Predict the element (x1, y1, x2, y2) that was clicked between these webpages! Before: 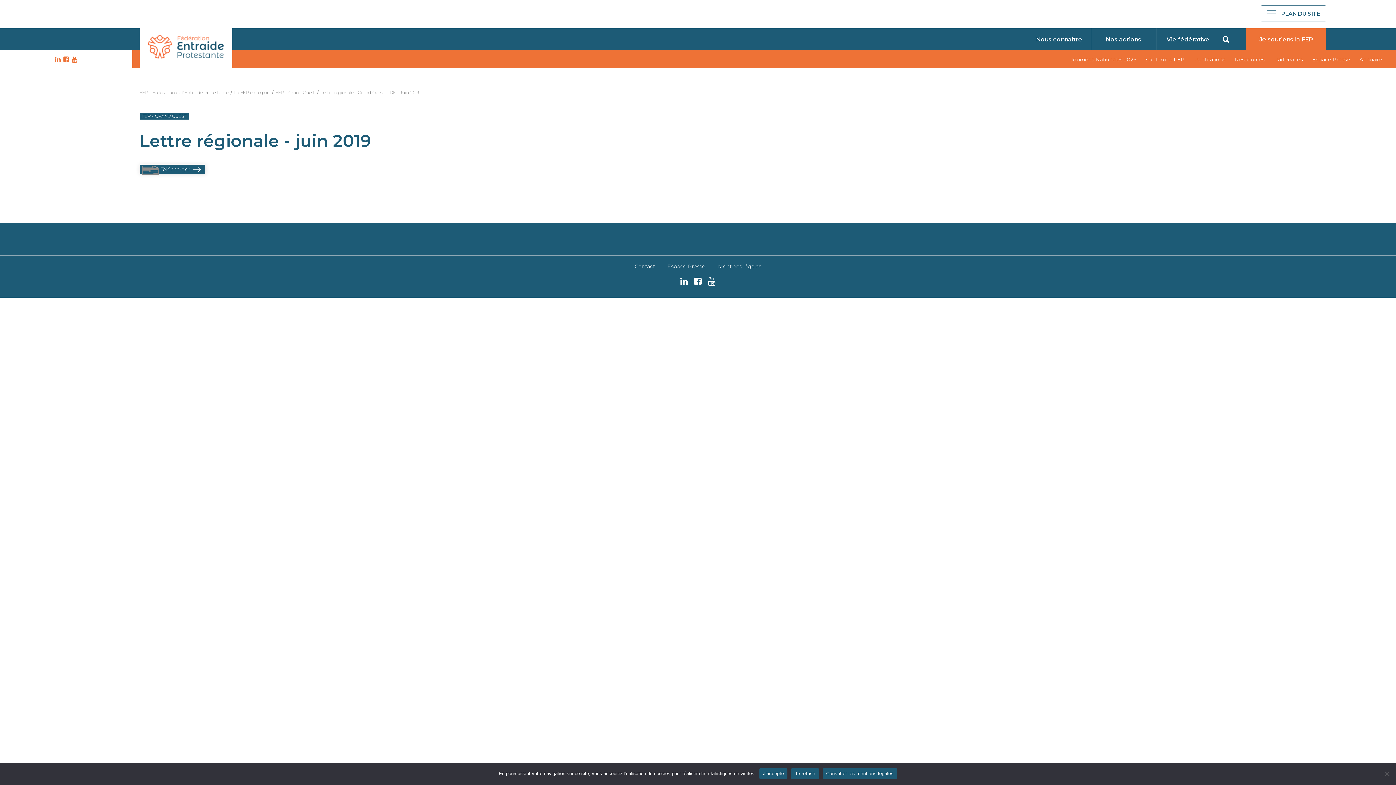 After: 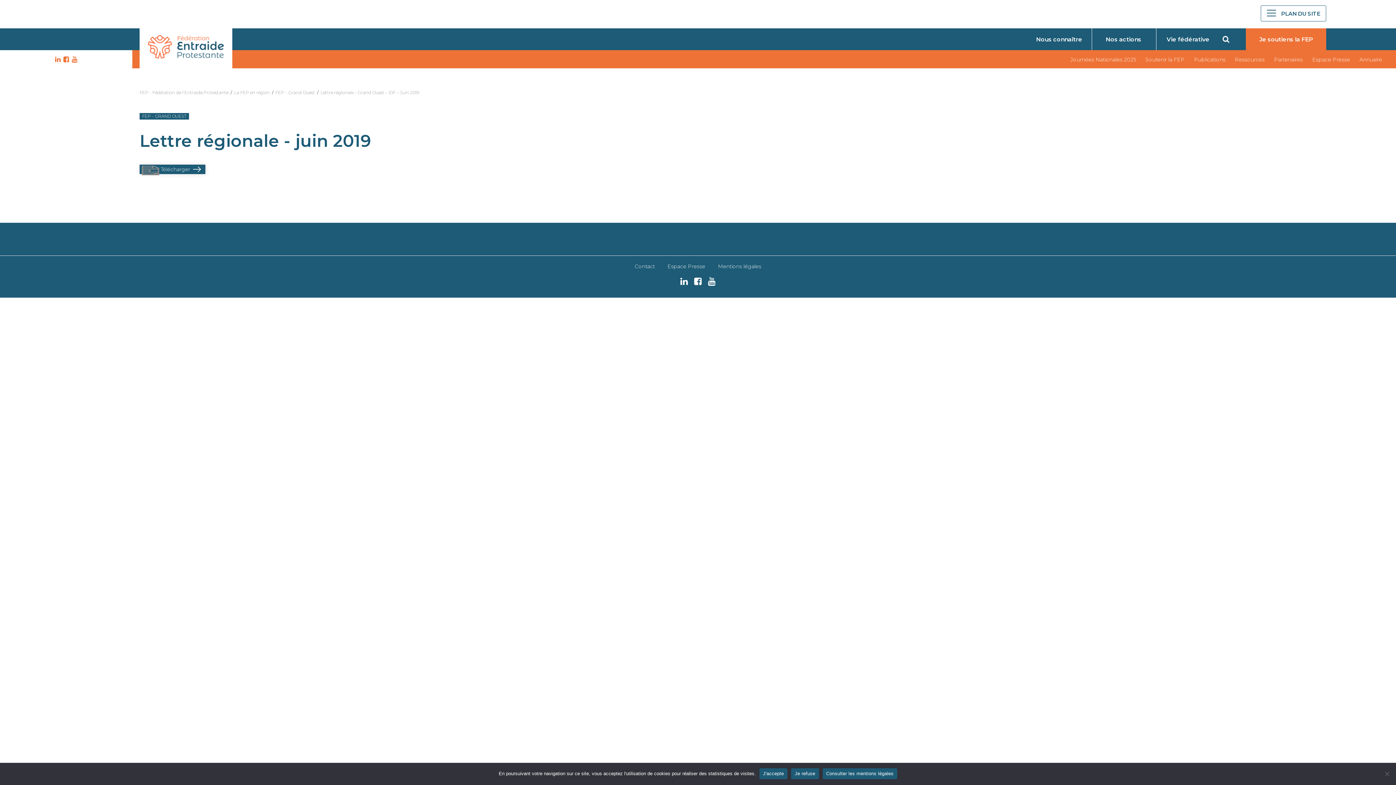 Action: label: Consulter les mentions légales bbox: (822, 768, 897, 779)